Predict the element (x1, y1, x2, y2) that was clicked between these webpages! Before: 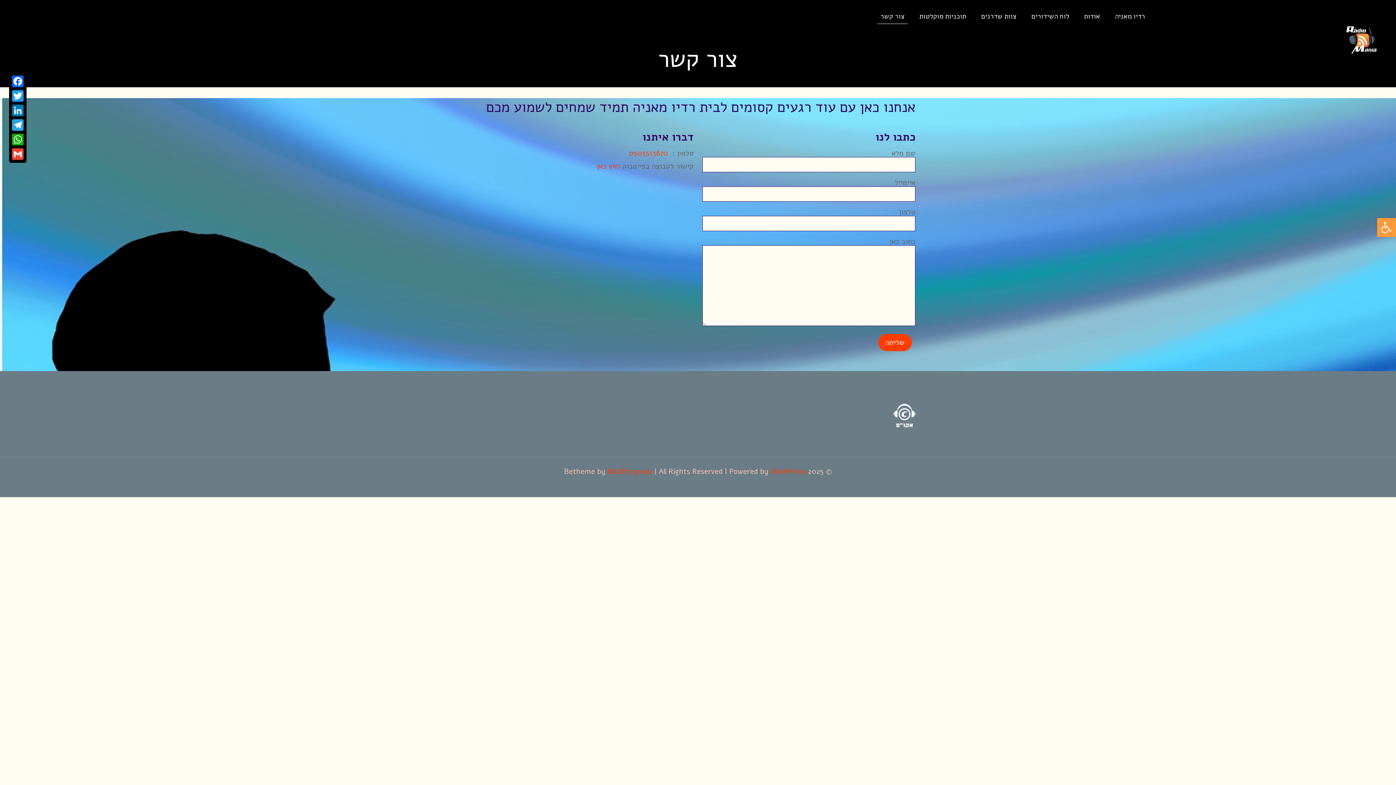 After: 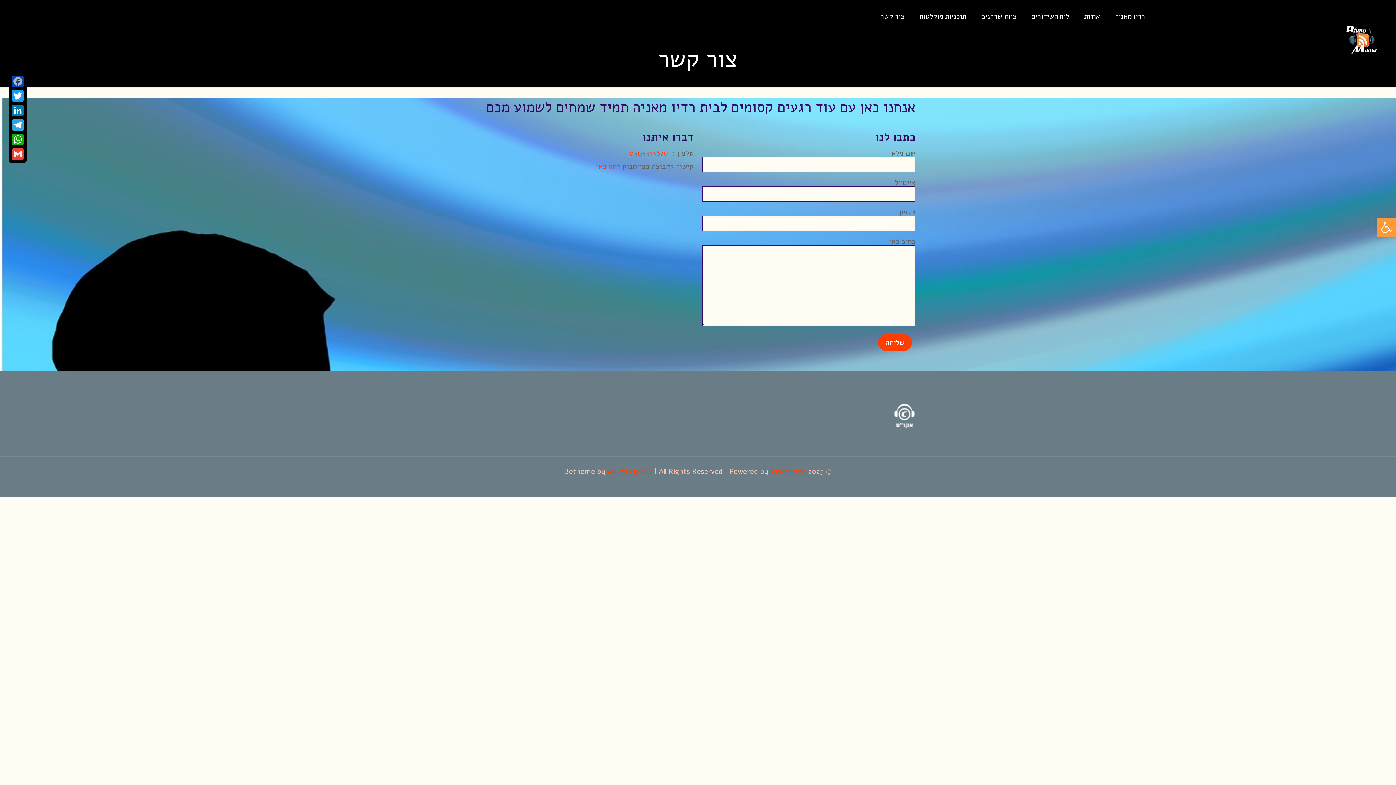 Action: label: Facebook bbox: (10, 74, 25, 88)